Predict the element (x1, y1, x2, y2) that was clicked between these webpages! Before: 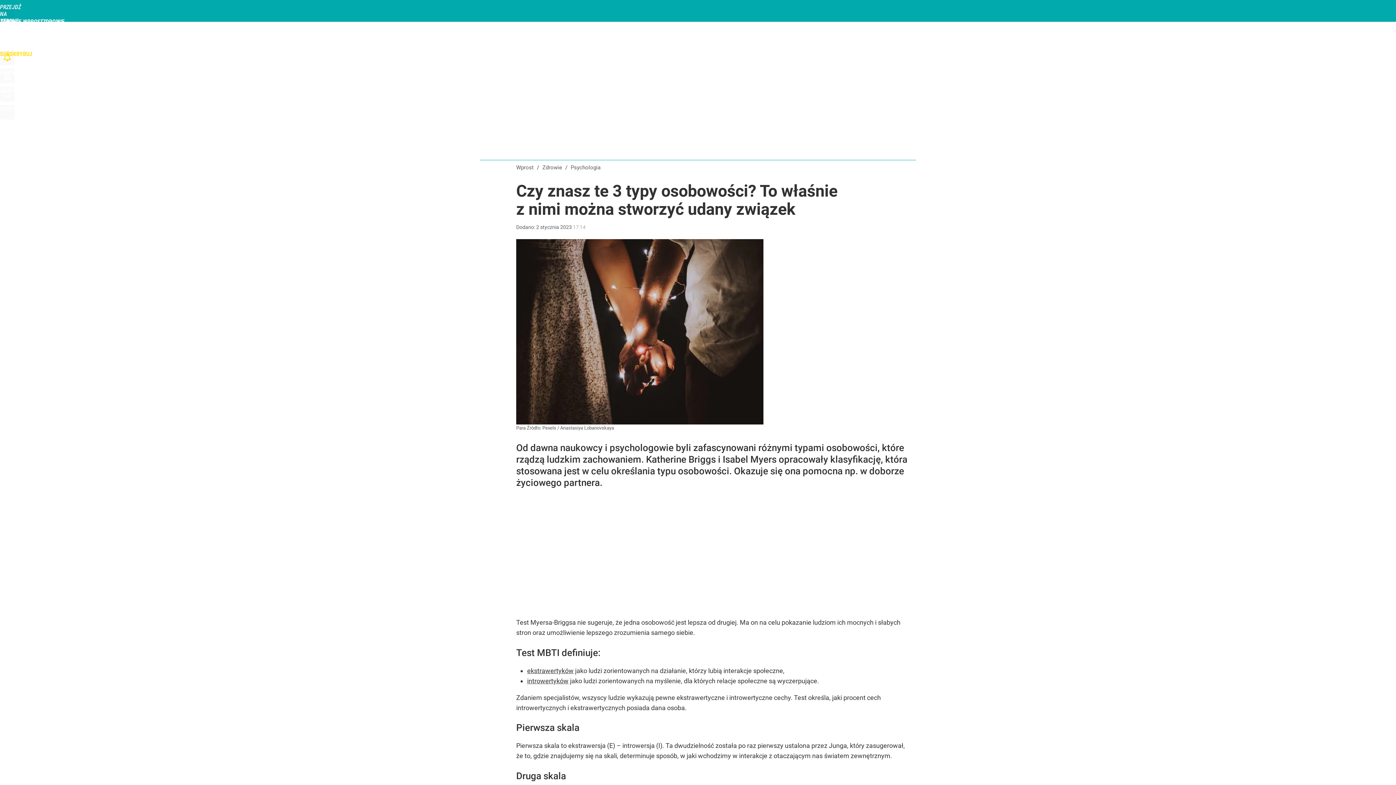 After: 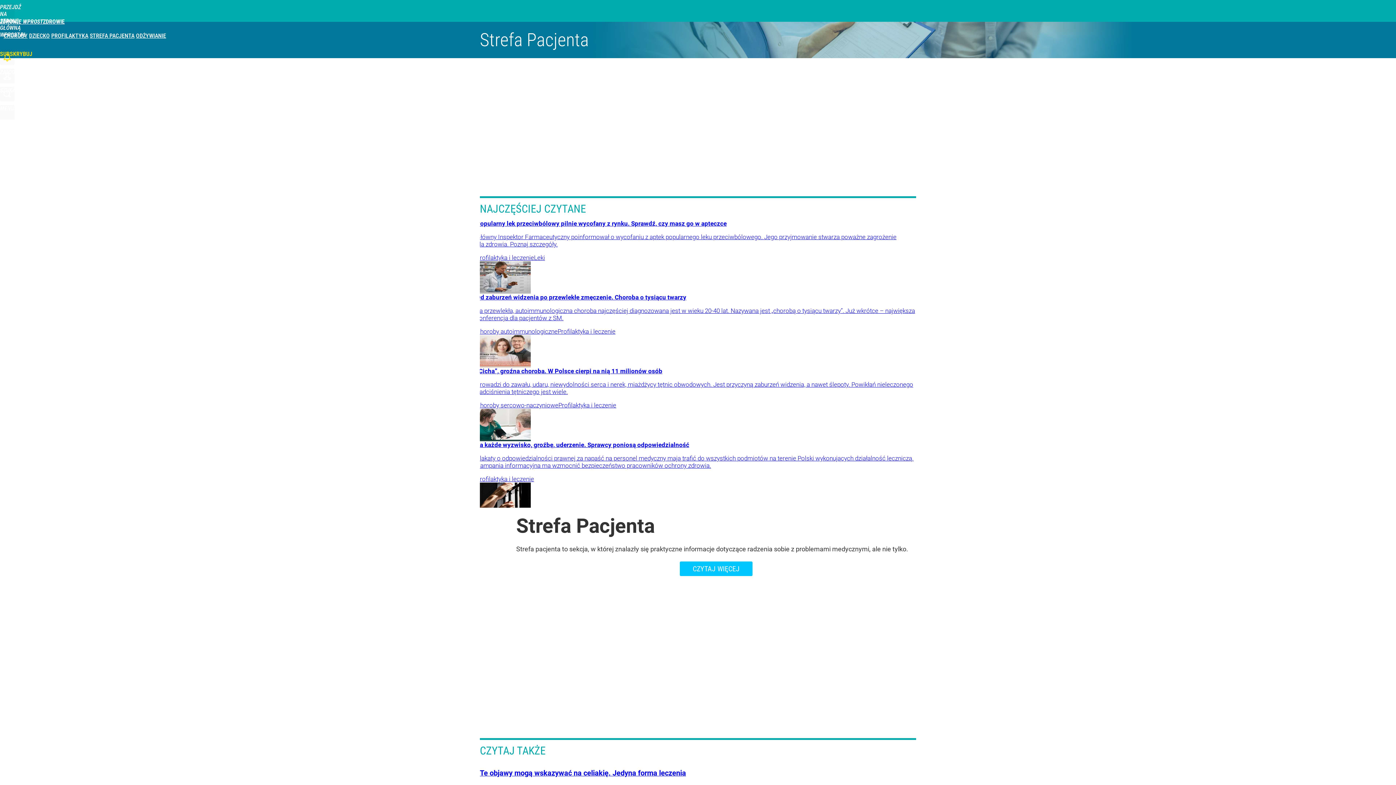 Action: bbox: (89, 32, 134, 39) label: STREFA PACJENTA